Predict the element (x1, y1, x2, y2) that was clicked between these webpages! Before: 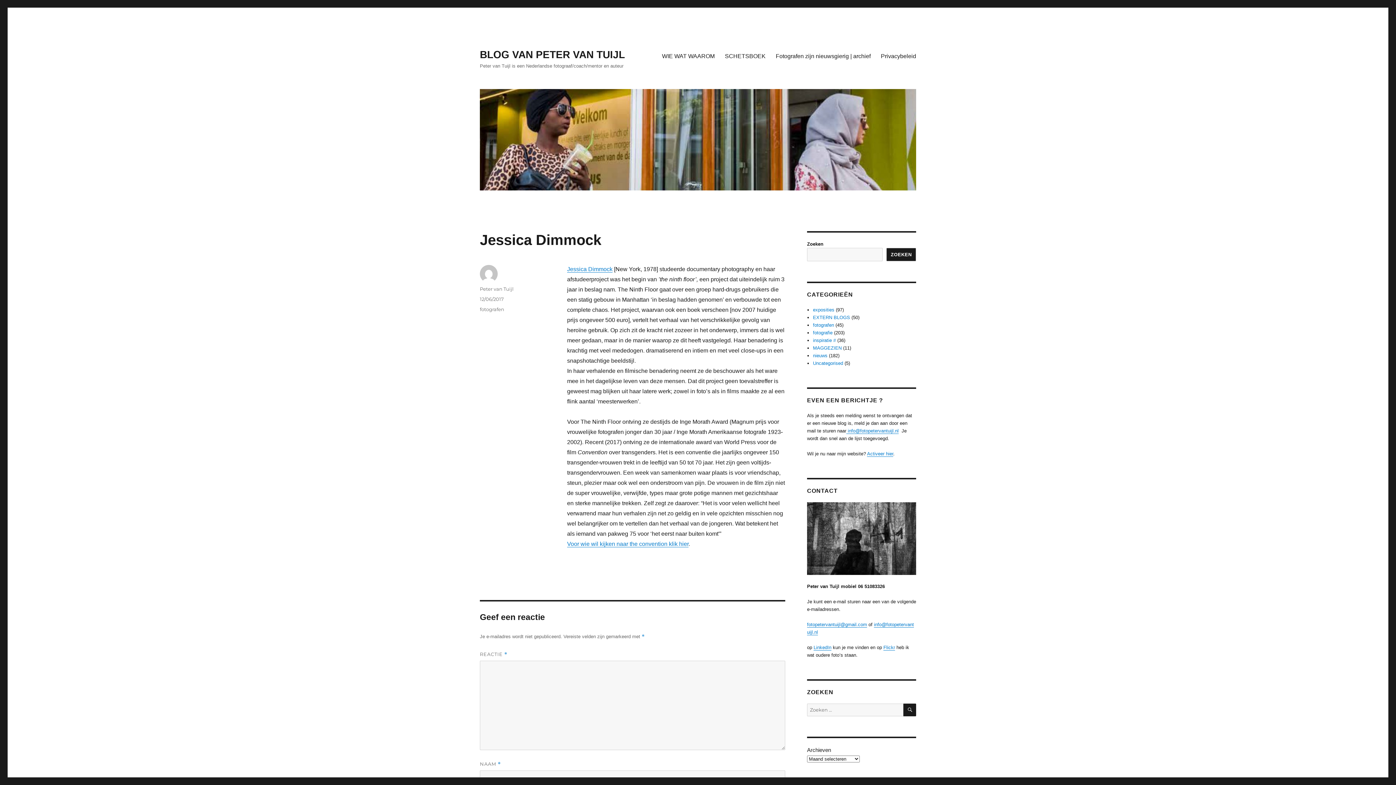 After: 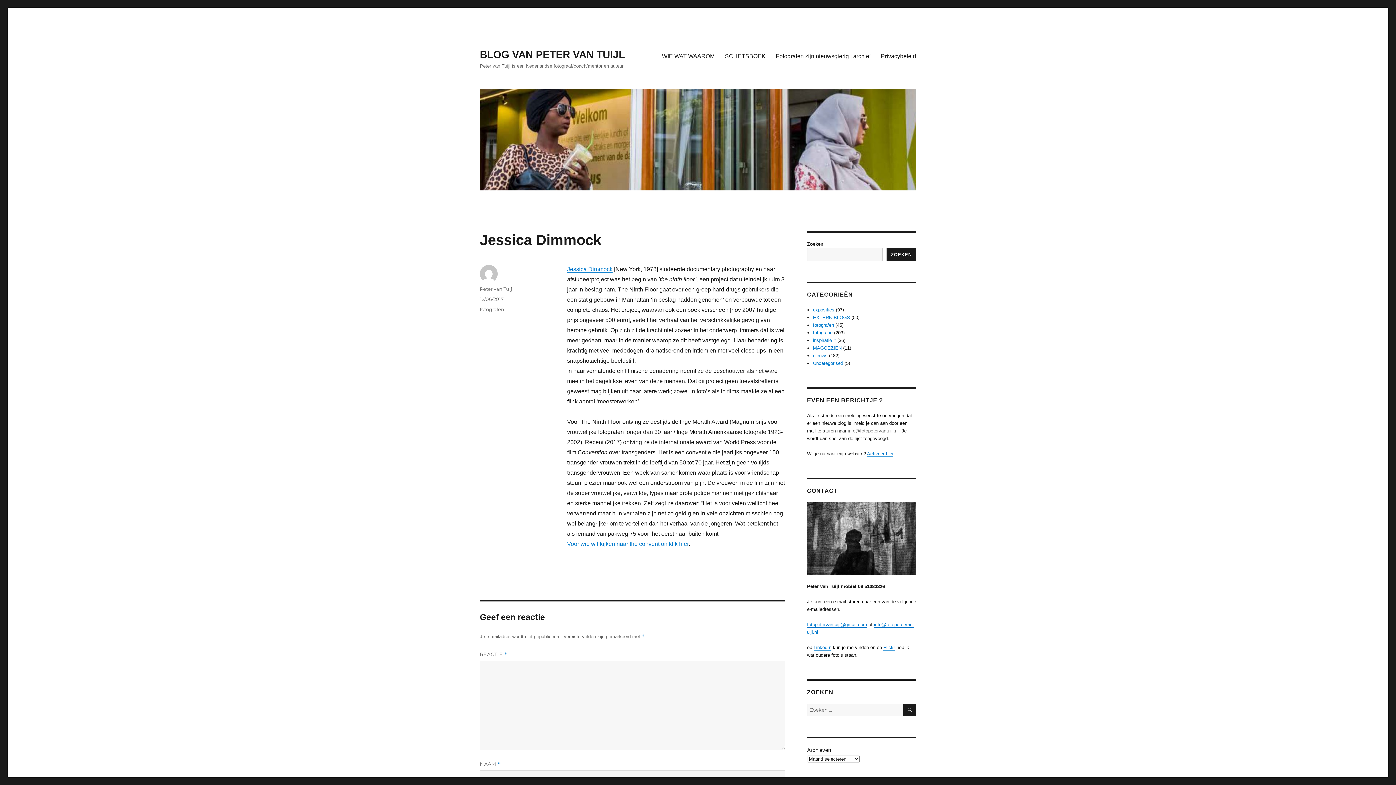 Action: bbox: (846, 428, 898, 433) label:  info@fotopetervantuijl.nl